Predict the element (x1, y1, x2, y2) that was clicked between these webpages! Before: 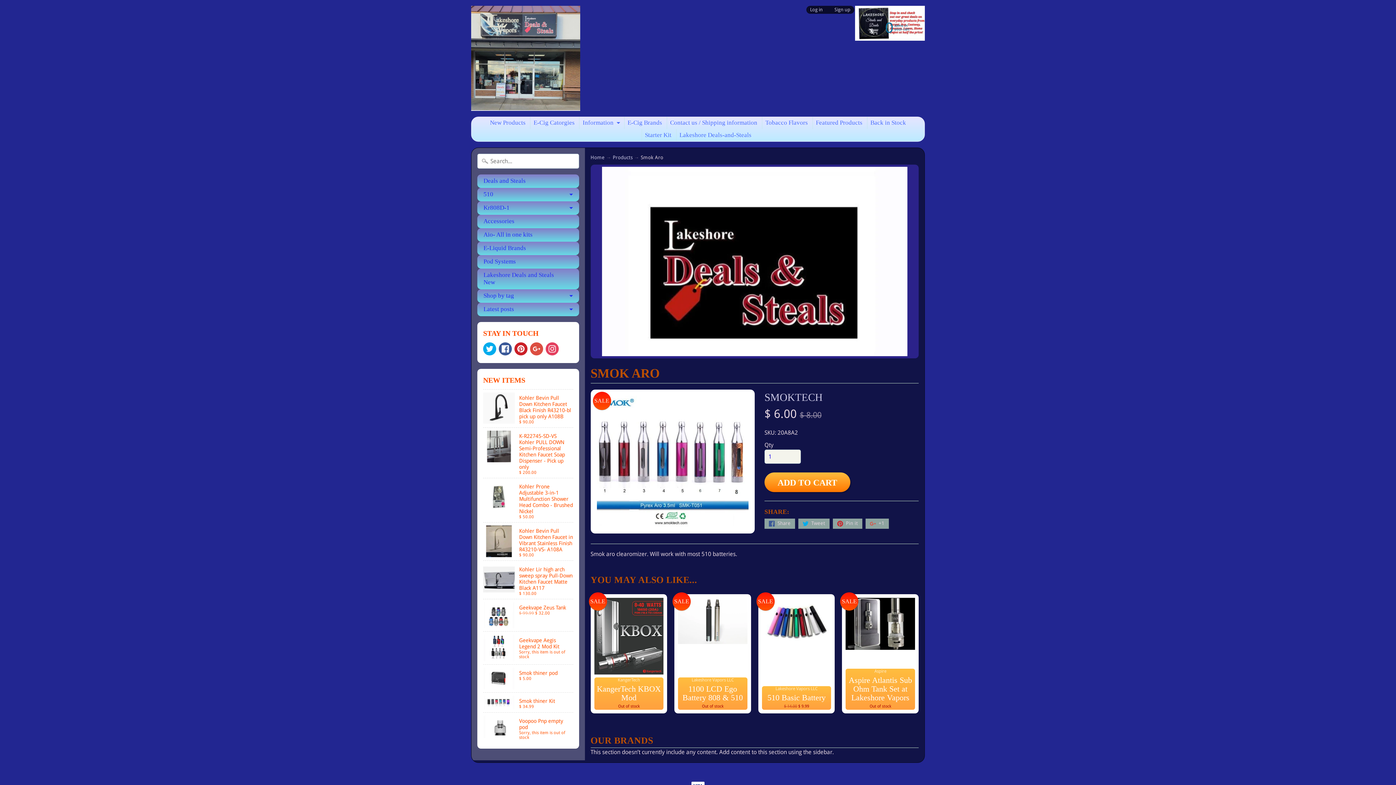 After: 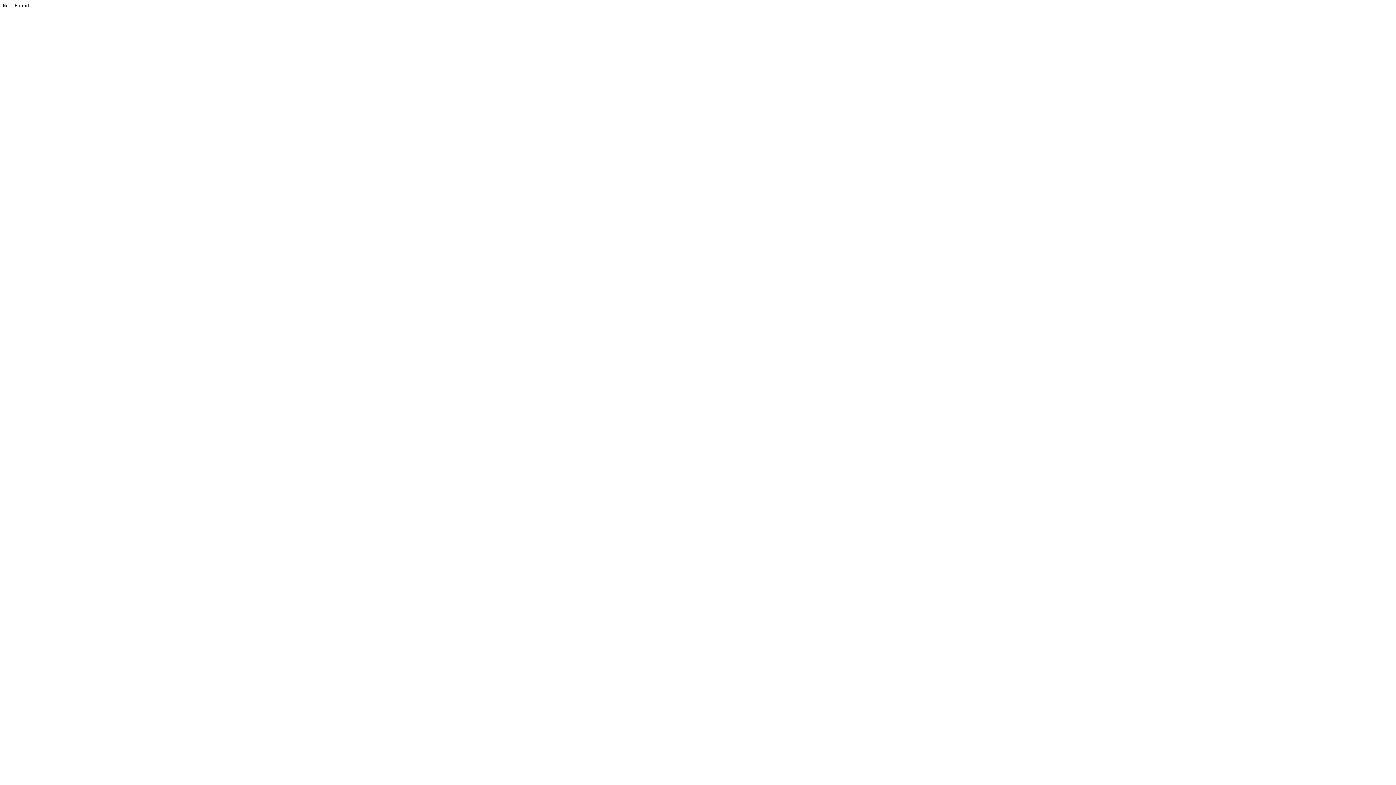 Action: bbox: (483, 342, 496, 355)